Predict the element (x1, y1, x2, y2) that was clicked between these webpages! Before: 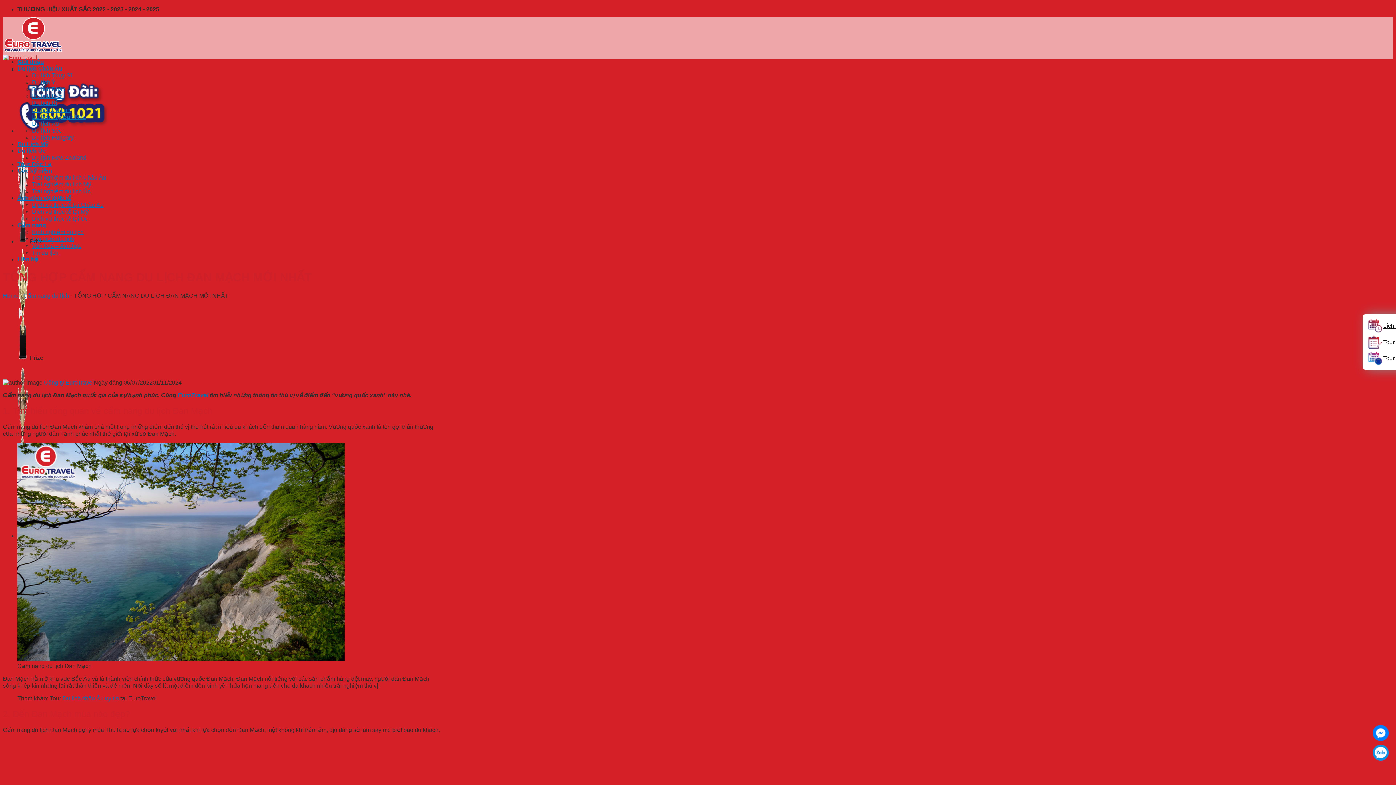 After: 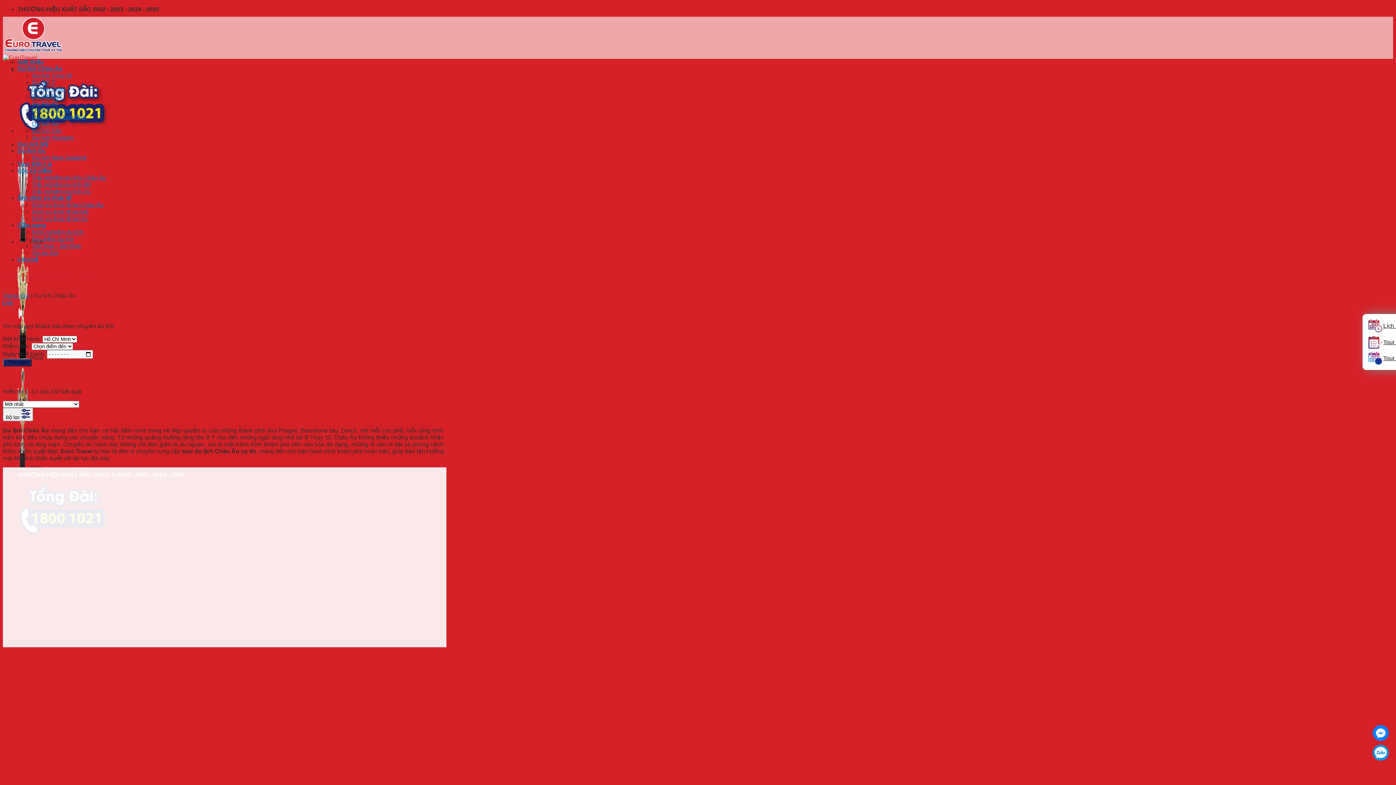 Action: bbox: (17, 65, 62, 71) label: Du lịch Châu Âu